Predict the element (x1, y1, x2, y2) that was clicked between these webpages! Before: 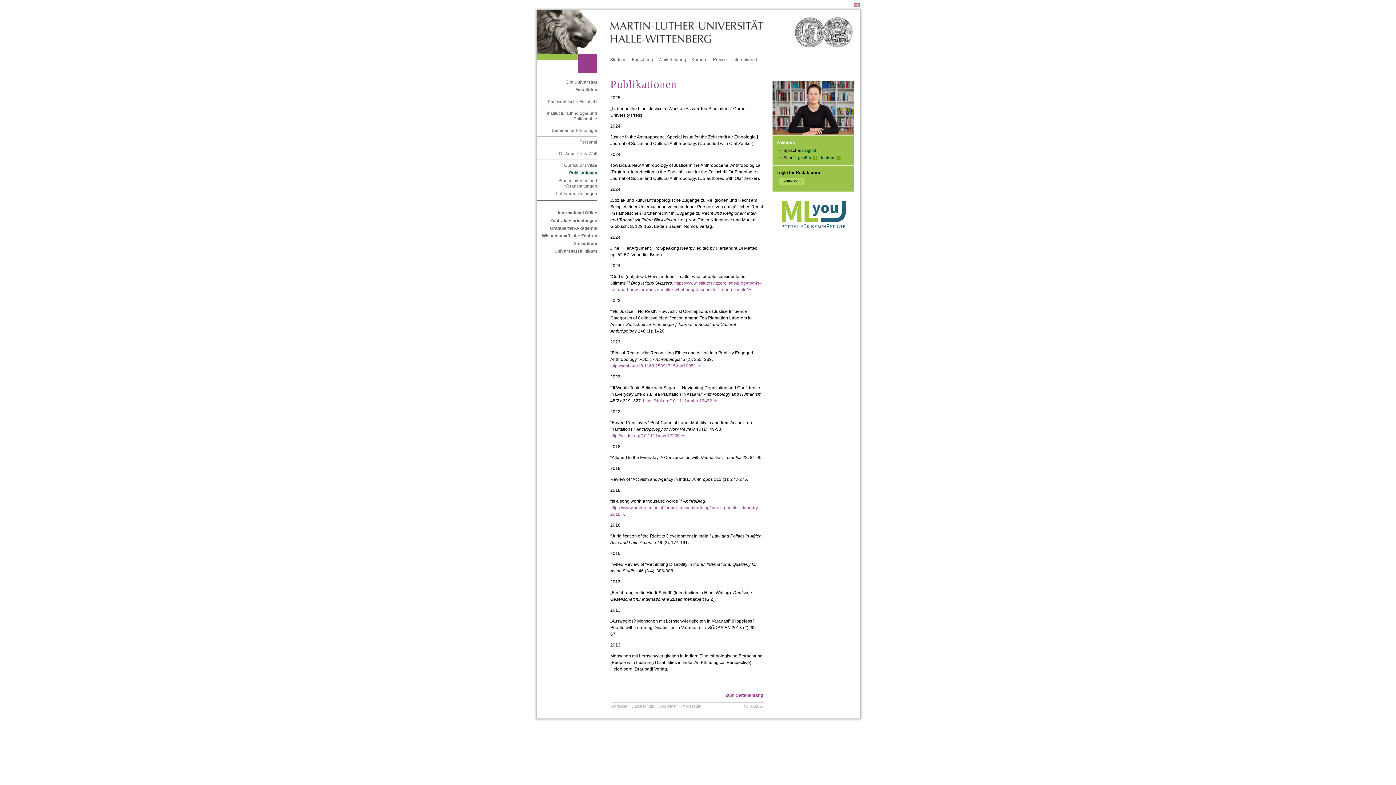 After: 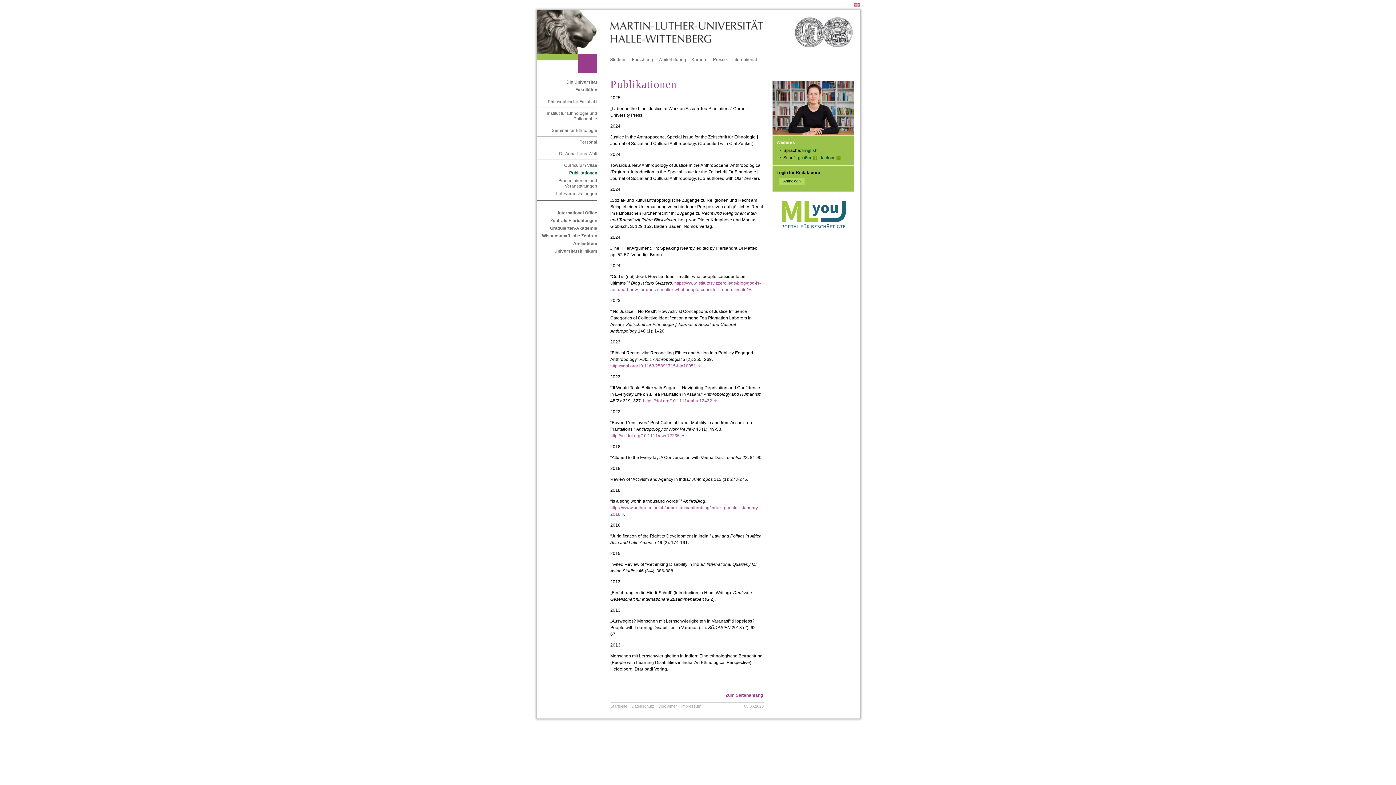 Action: label: Zum Seitenanfang bbox: (610, 692, 763, 699)